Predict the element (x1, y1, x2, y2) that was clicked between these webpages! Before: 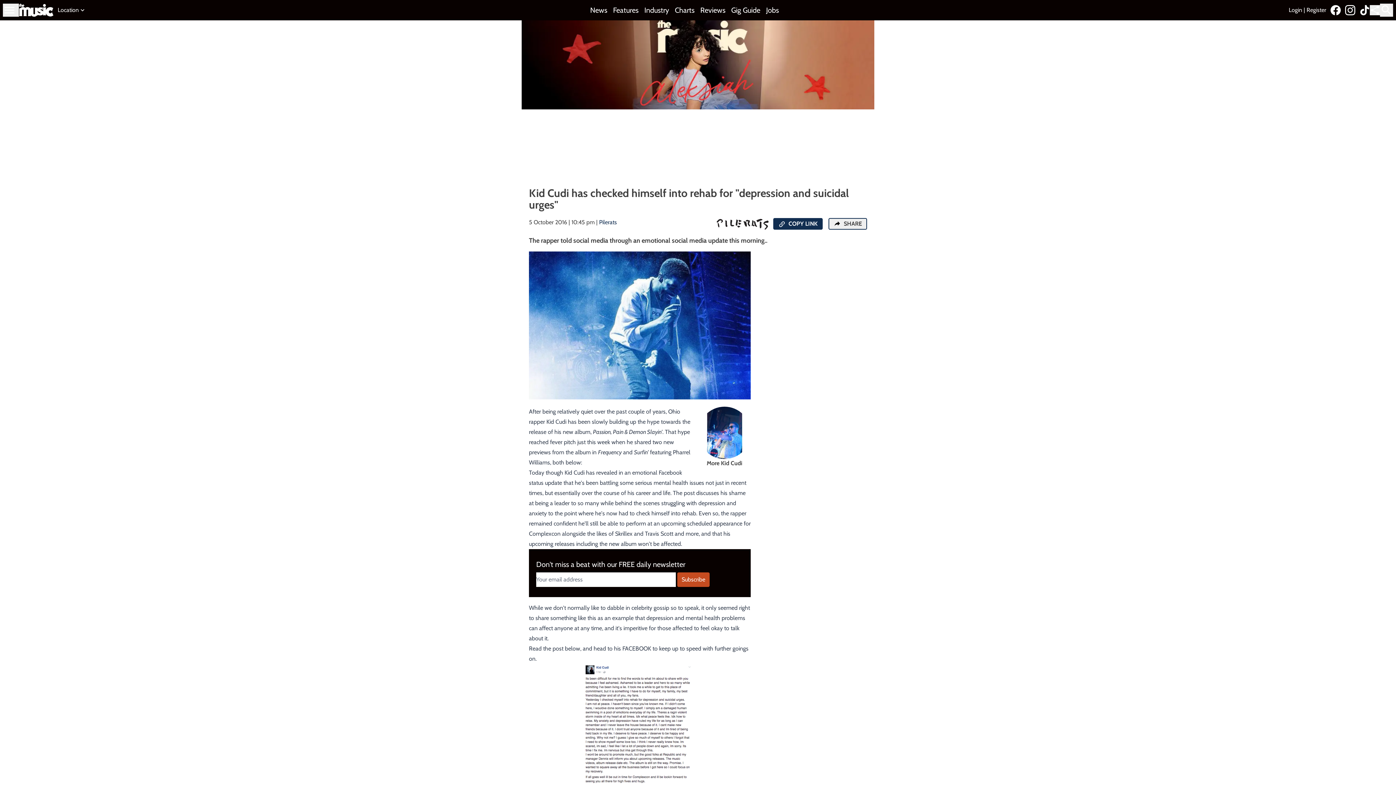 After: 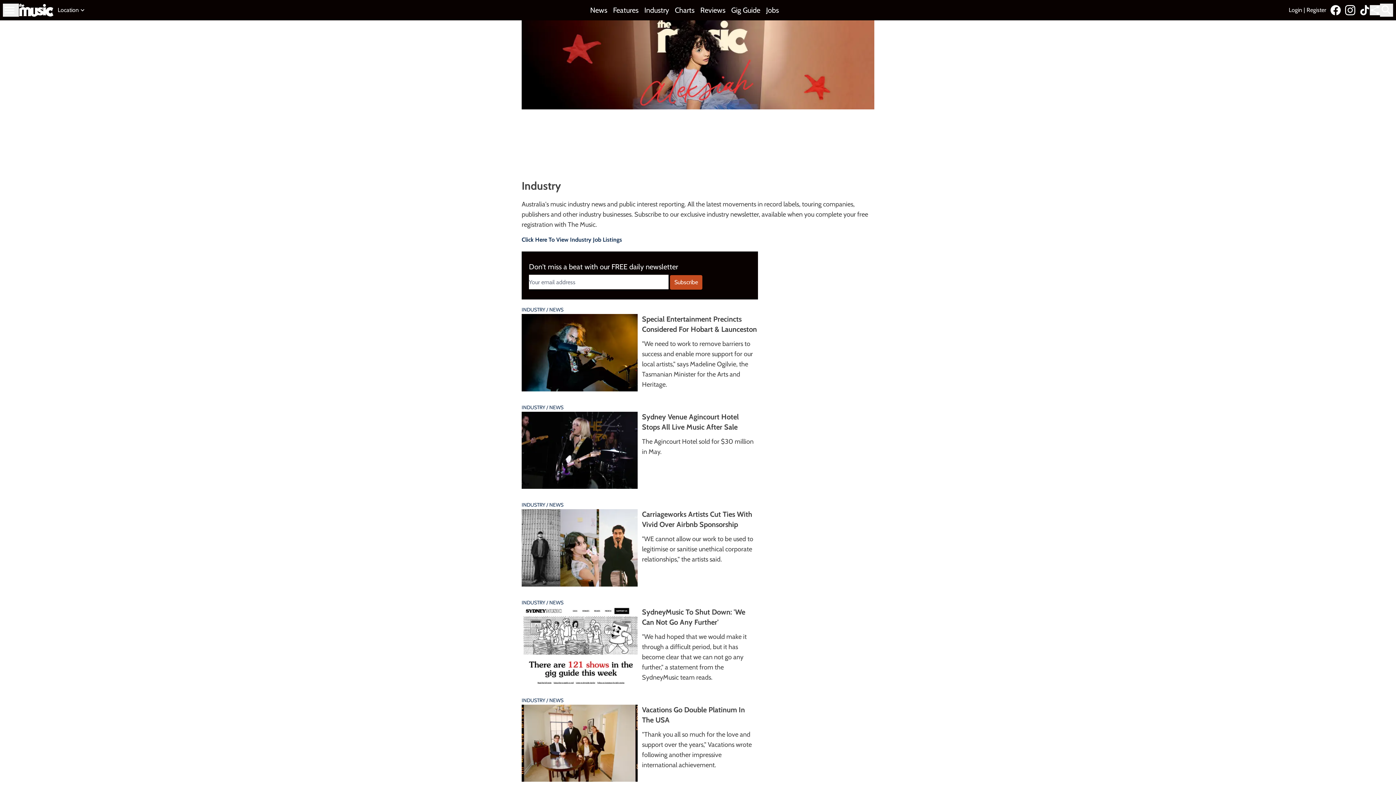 Action: bbox: (644, 5, 669, 15) label: Industry